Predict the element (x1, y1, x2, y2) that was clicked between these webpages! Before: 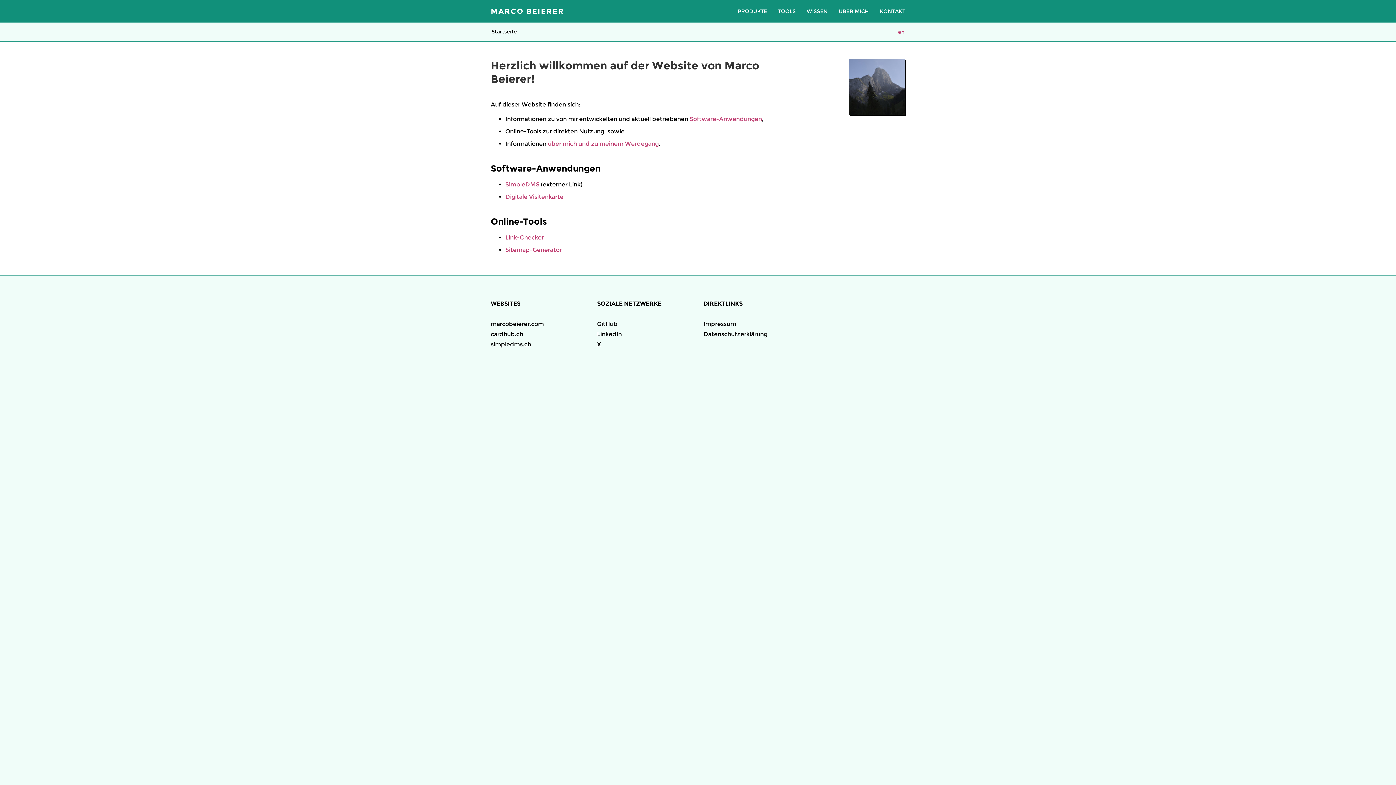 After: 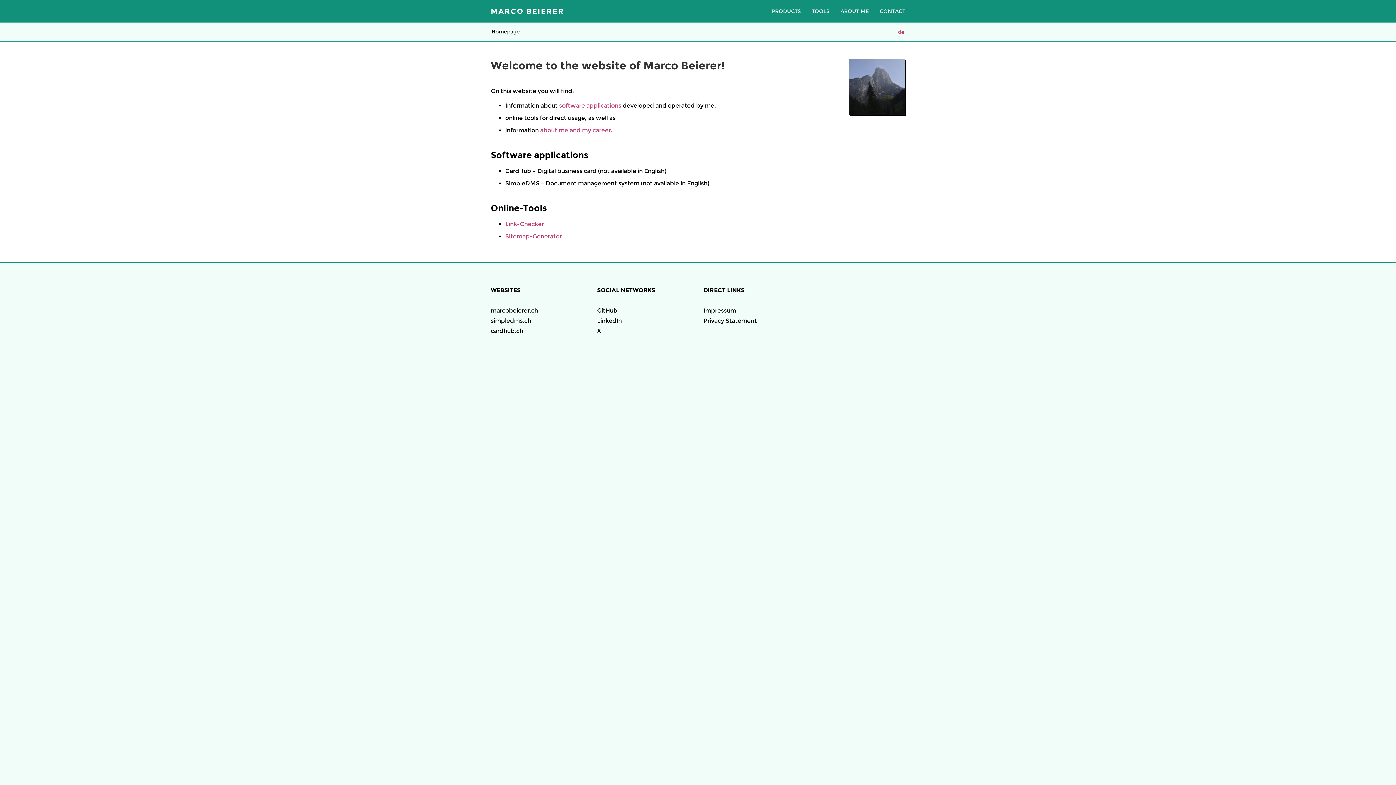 Action: label: marcobeierer.com bbox: (490, 320, 544, 327)